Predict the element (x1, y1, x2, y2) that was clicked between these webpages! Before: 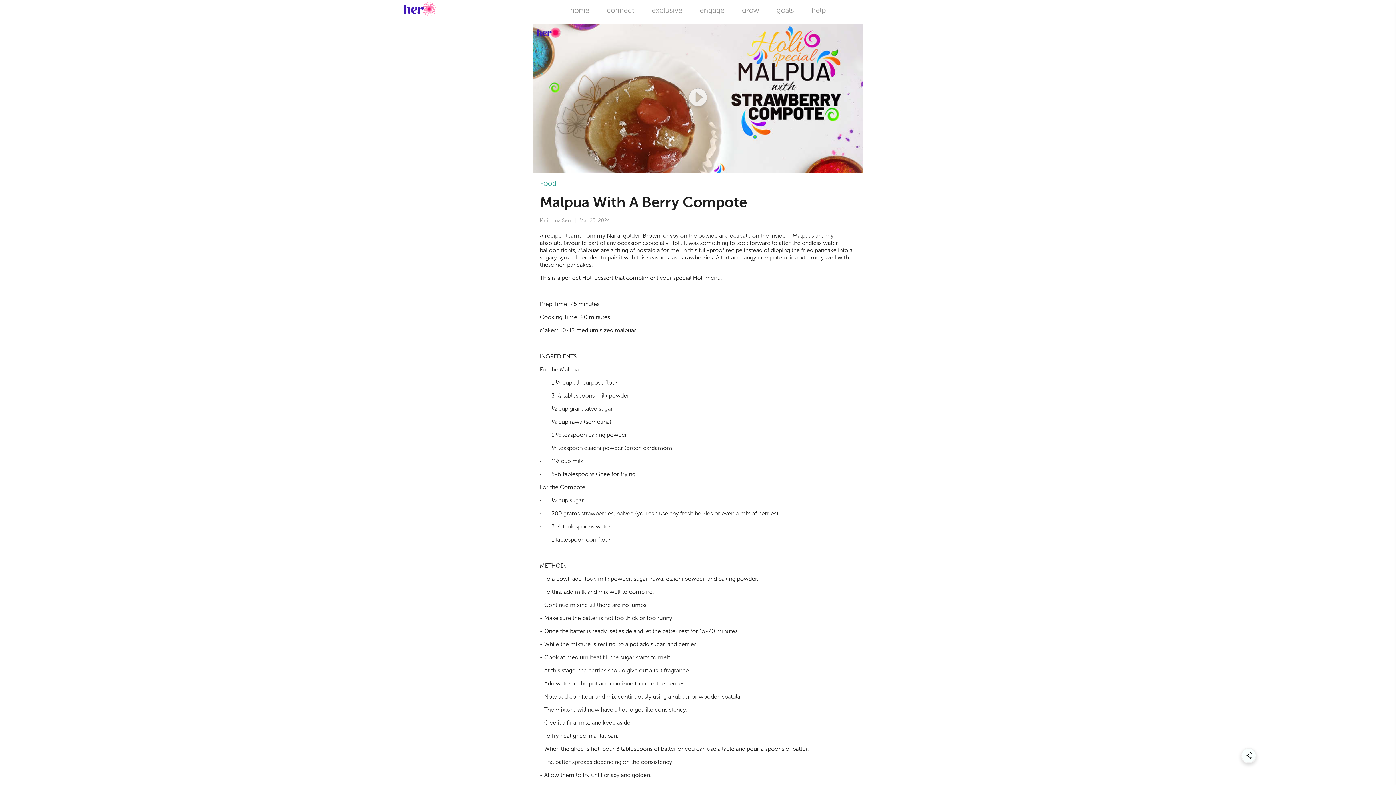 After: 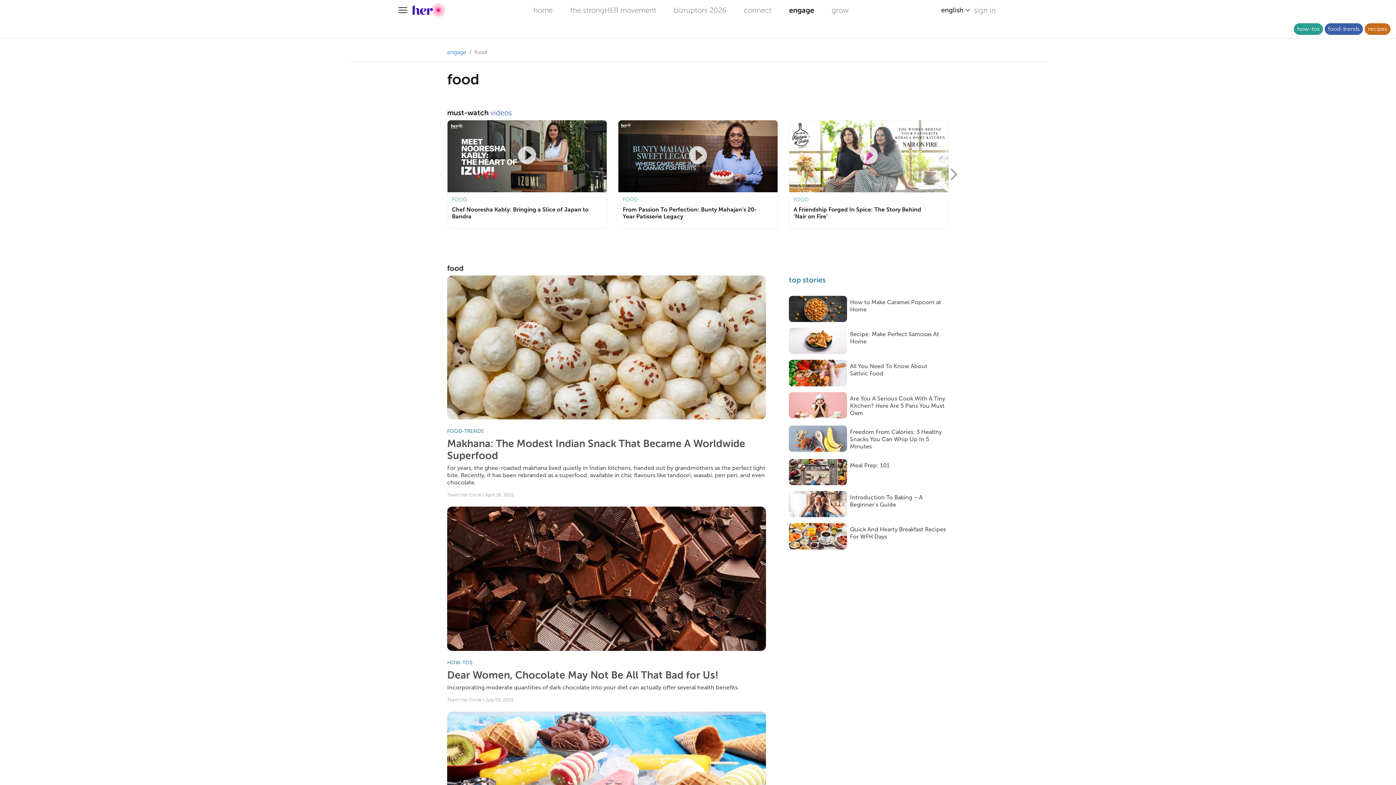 Action: label: Food bbox: (540, 179, 556, 187)